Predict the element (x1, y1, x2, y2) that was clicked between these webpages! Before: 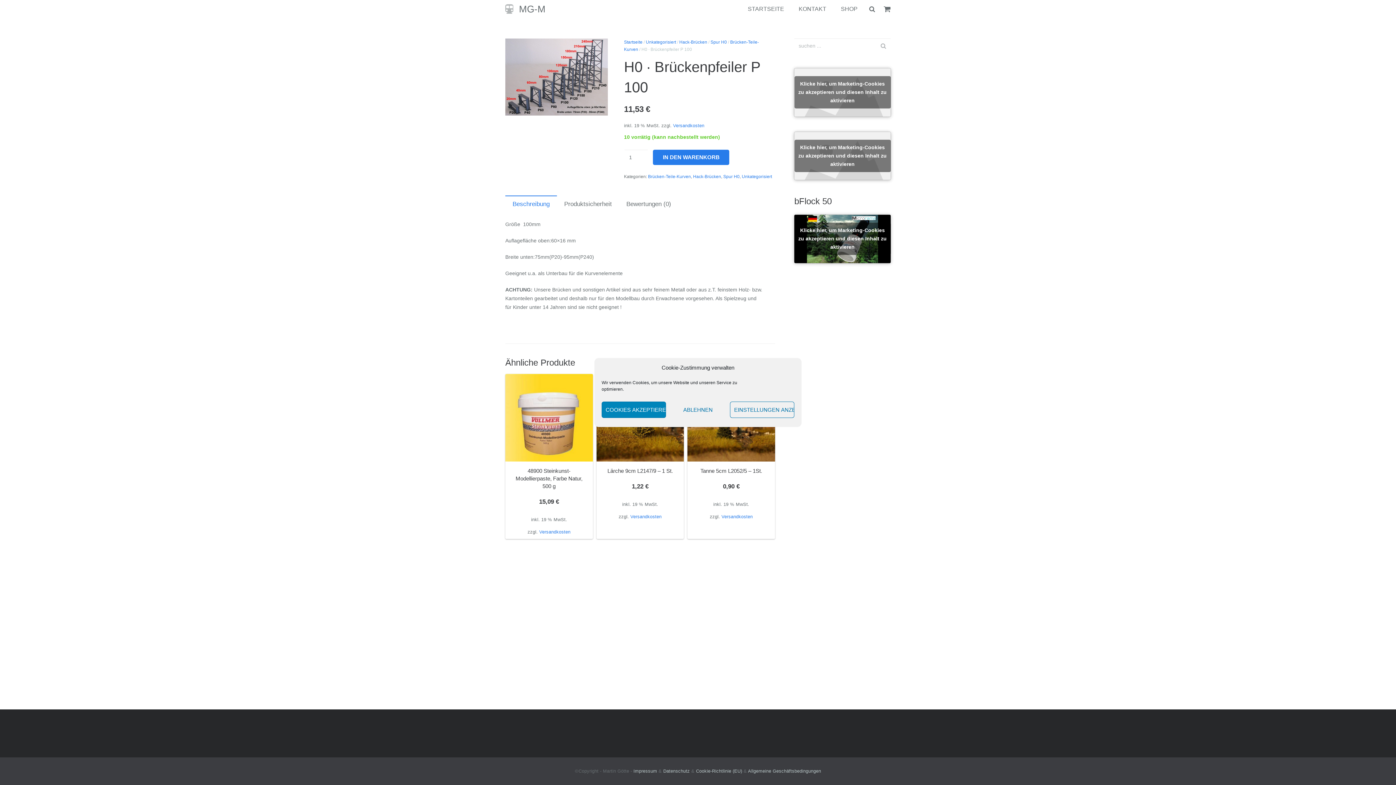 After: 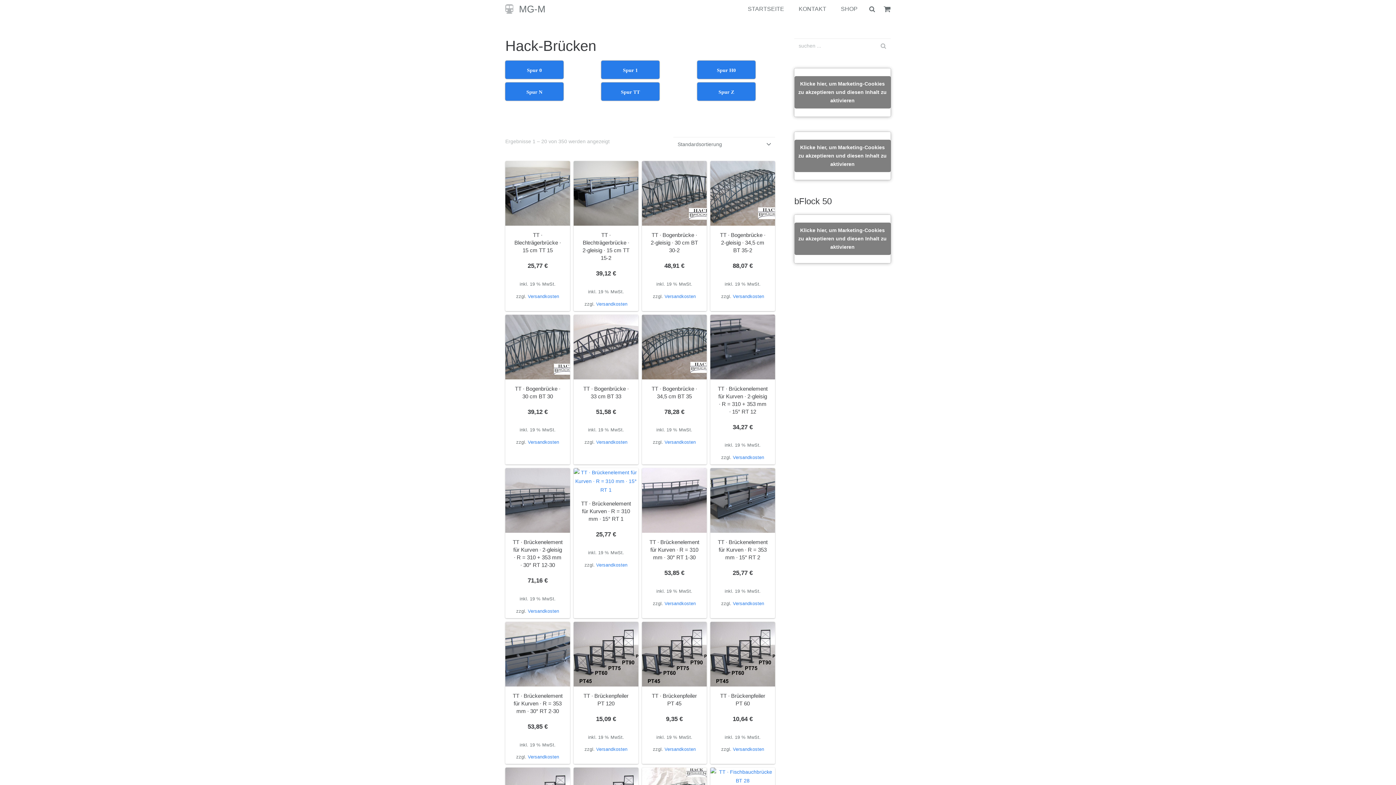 Action: bbox: (693, 174, 721, 179) label: Hack-Brücken